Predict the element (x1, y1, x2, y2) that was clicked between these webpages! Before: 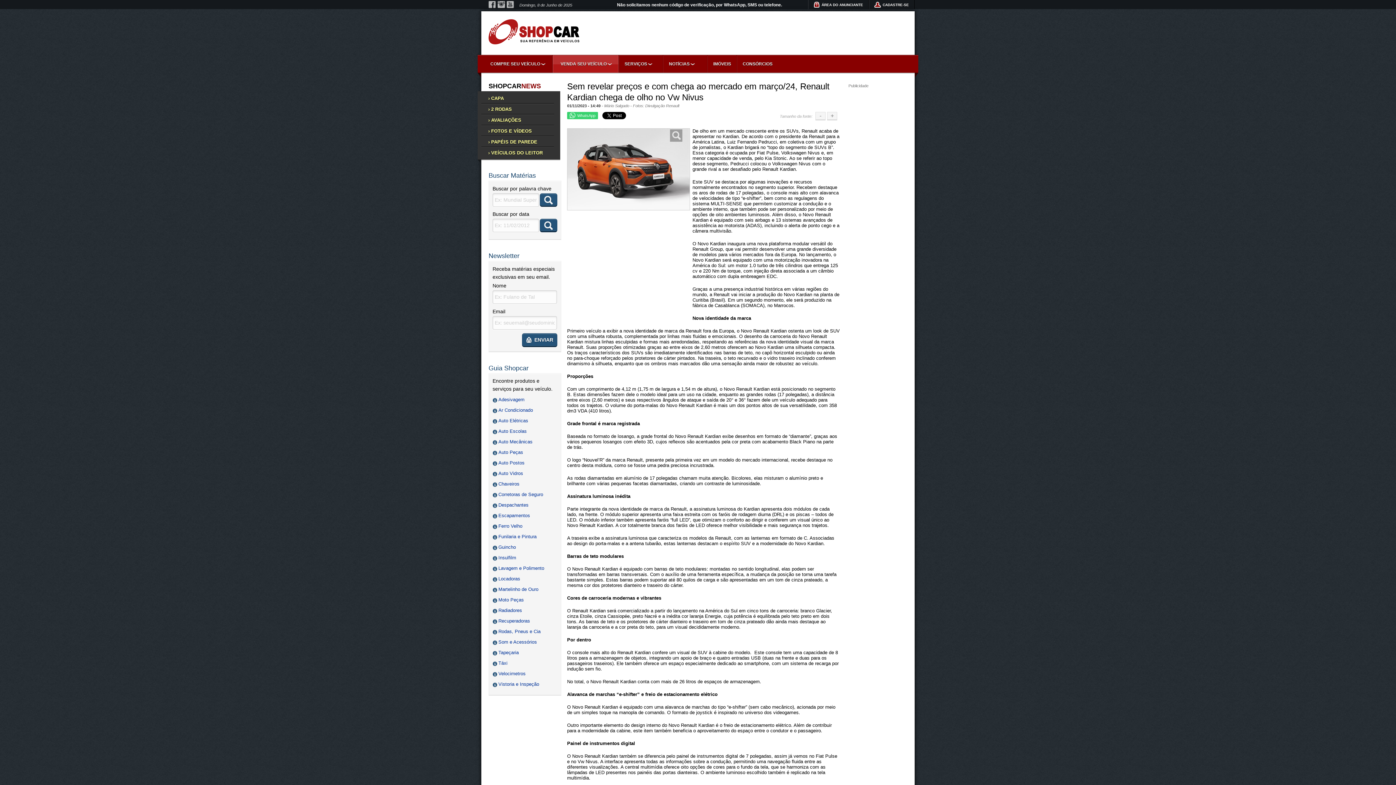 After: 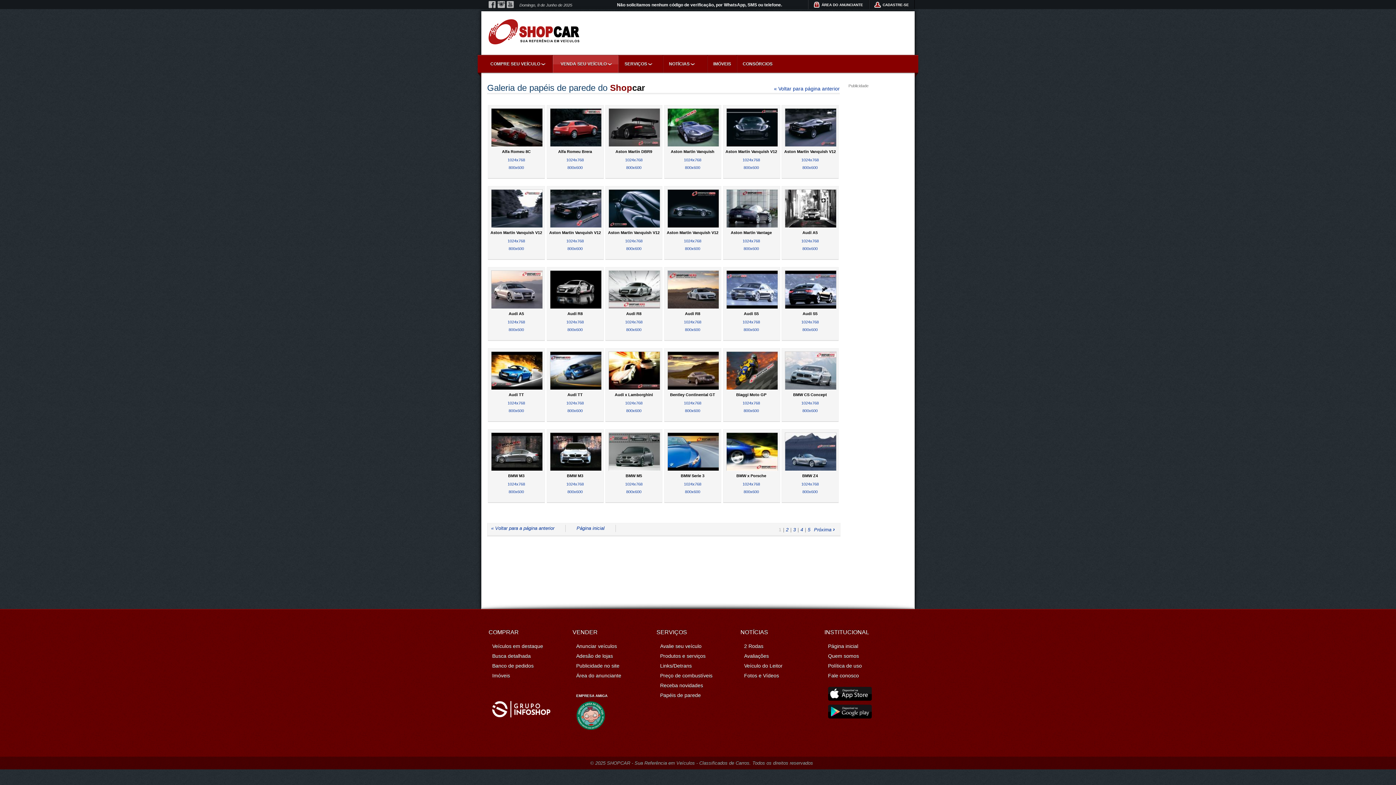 Action: bbox: (488, 139, 537, 144) label: › PAPÉIS DE PAREDE